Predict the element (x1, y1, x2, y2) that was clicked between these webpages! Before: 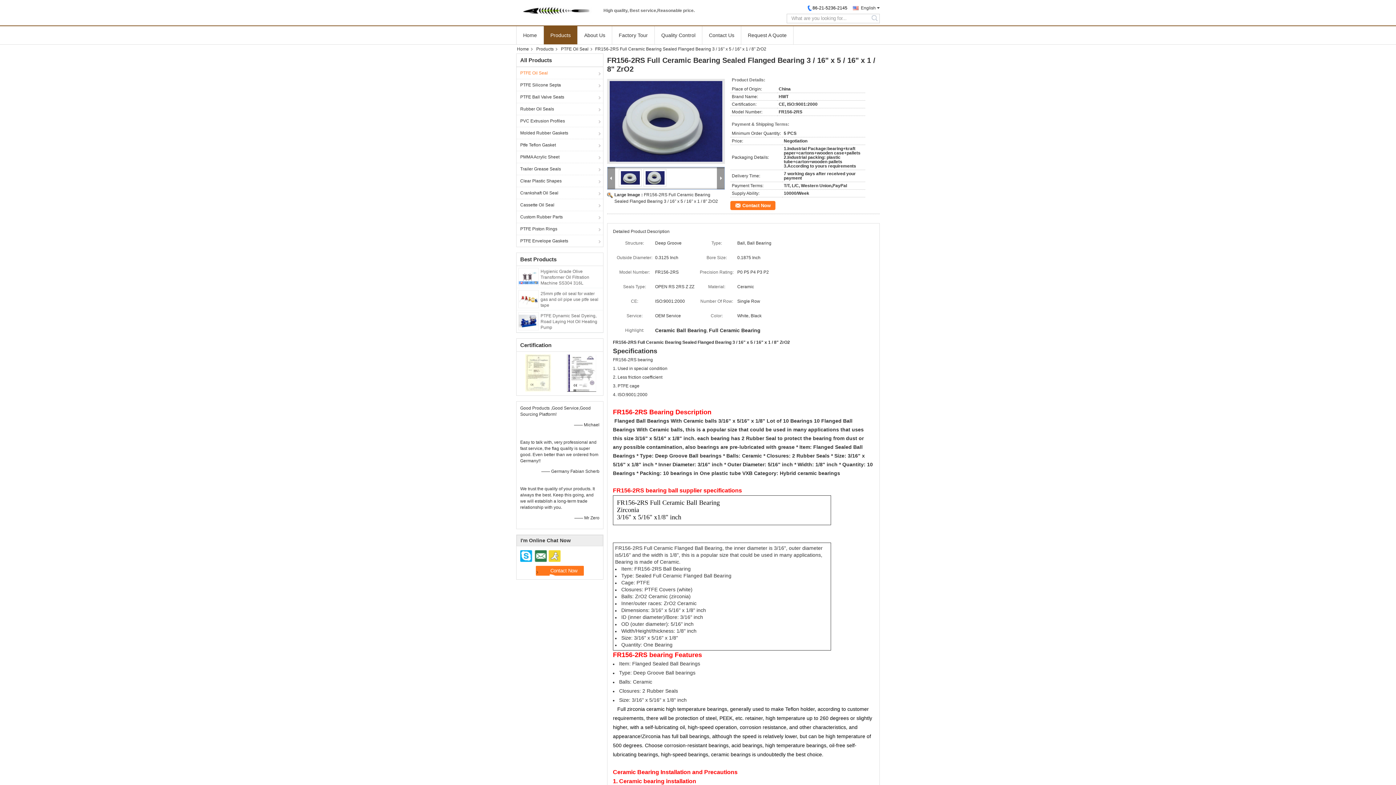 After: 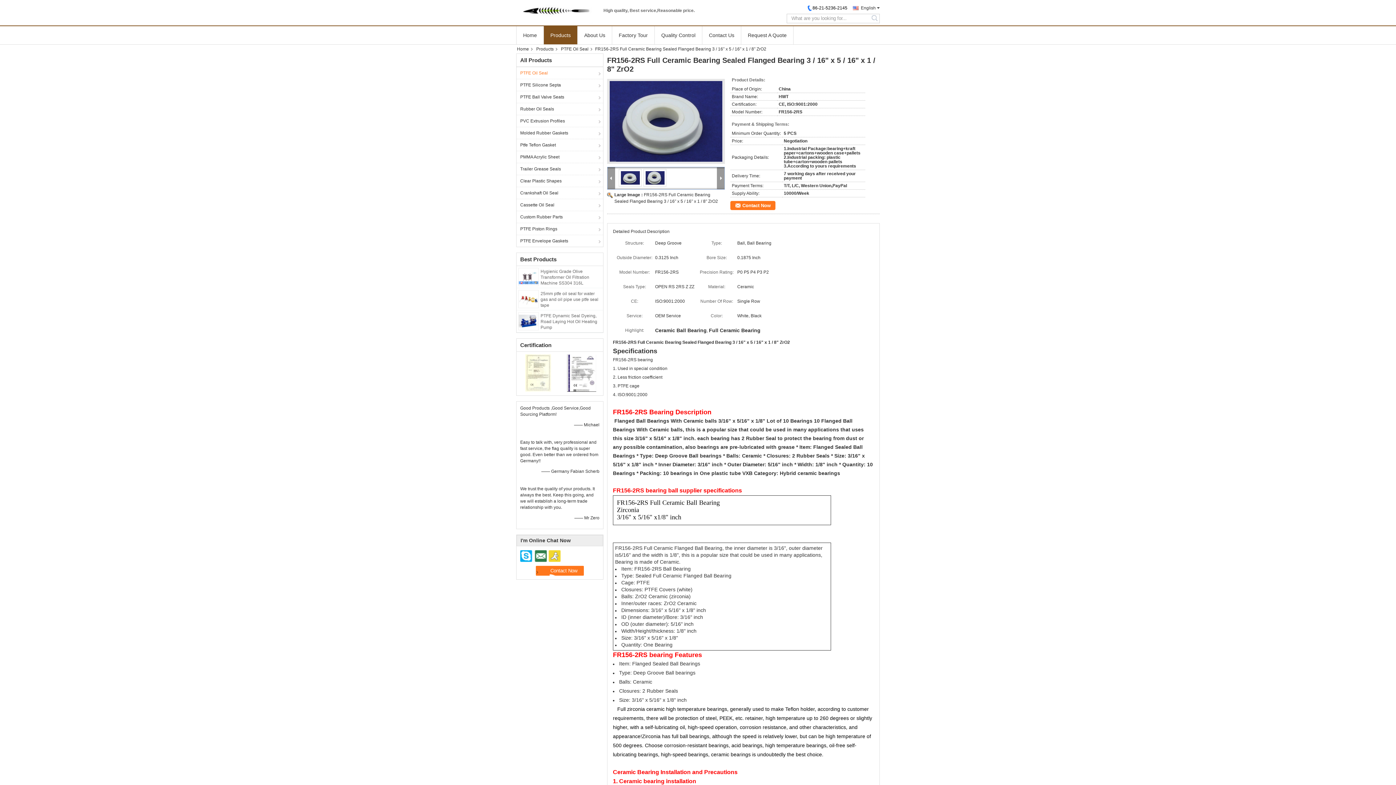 Action: bbox: (567, 370, 596, 375)